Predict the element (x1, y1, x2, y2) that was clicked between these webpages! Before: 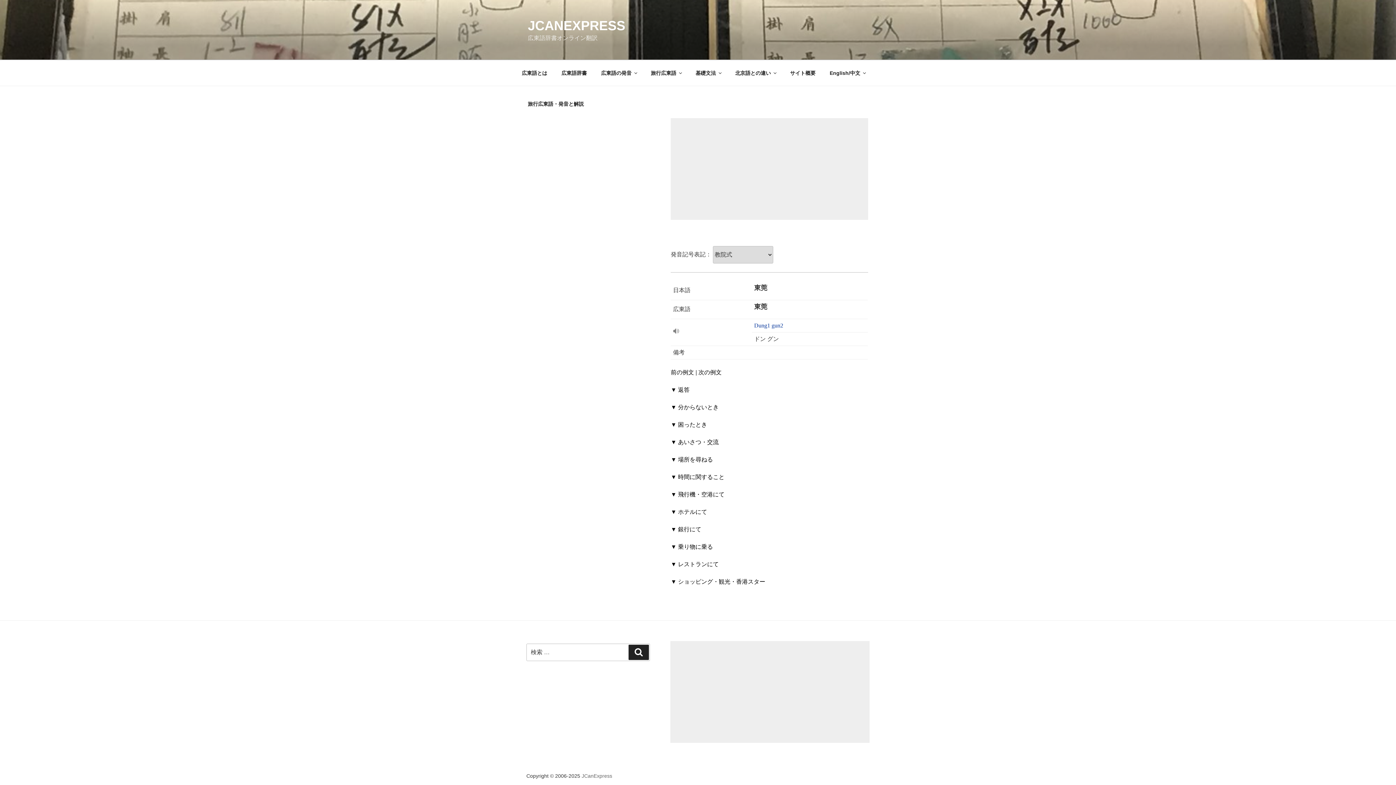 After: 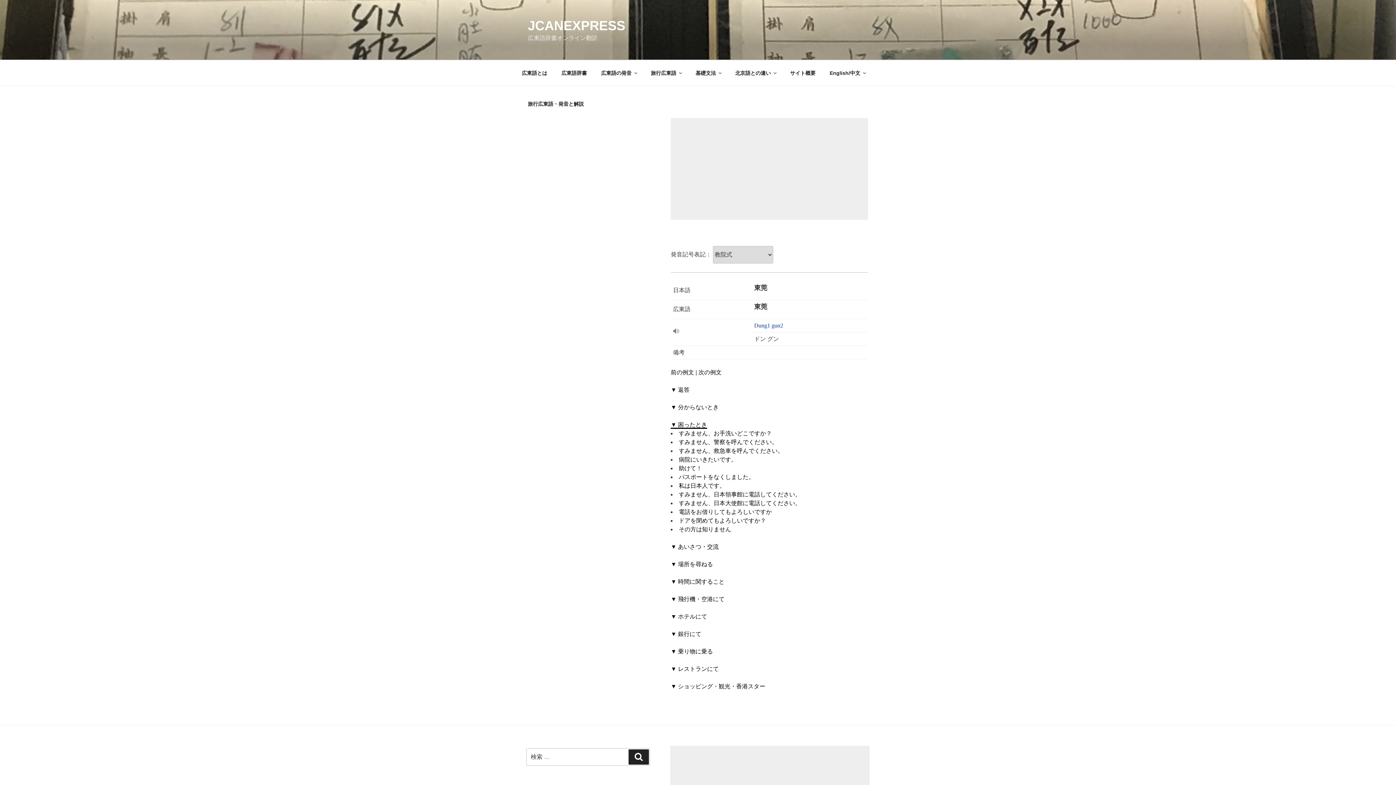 Action: bbox: (670, 421, 707, 428) label: ▼ 困ったとき